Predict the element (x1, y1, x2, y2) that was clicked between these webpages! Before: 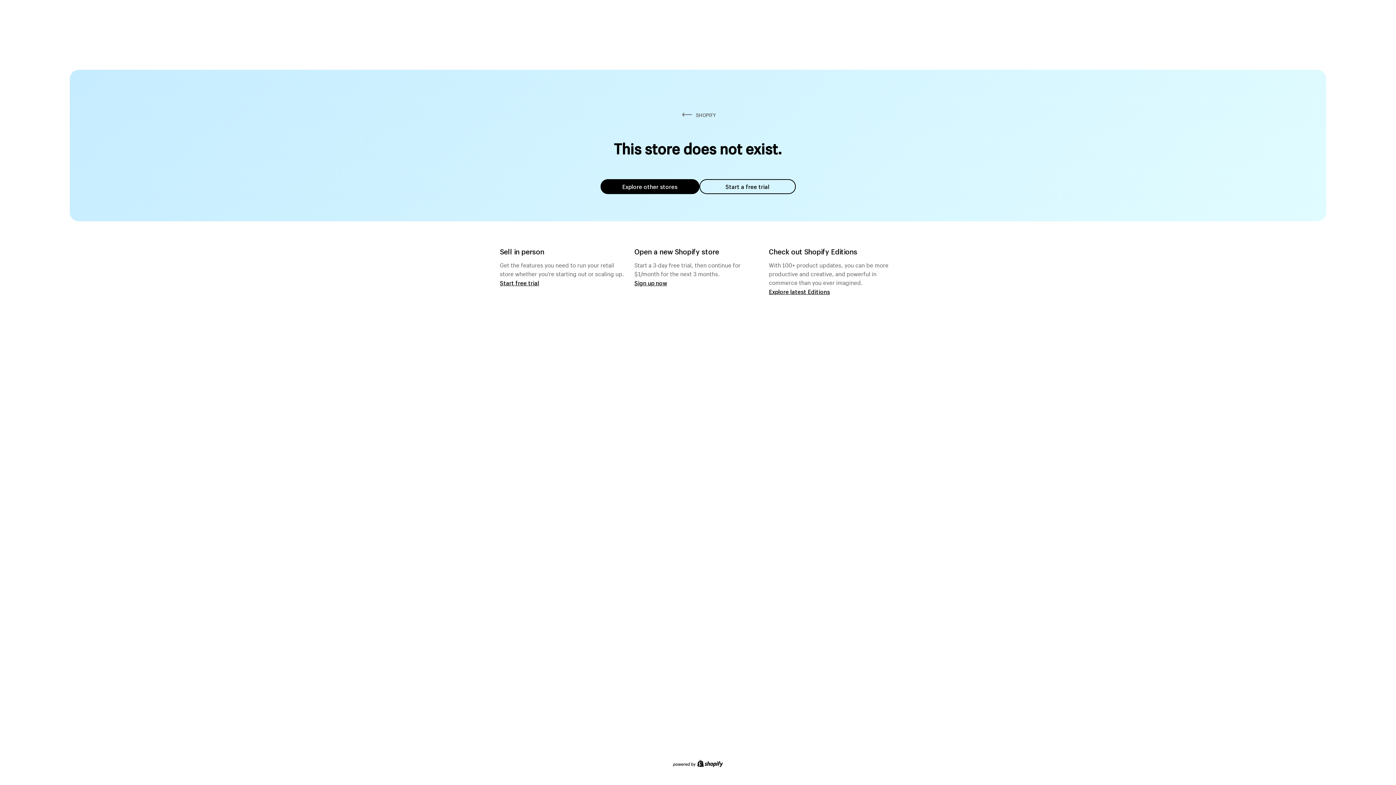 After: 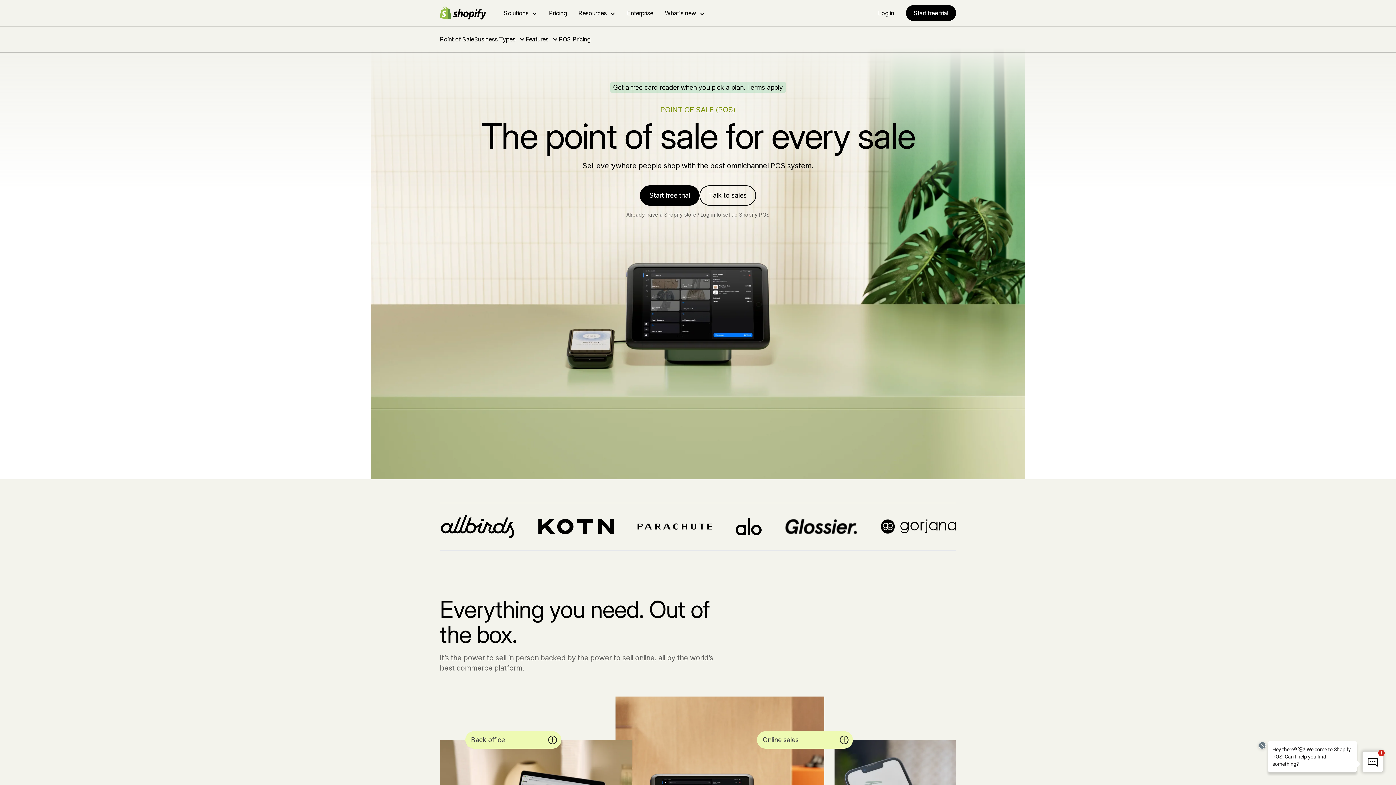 Action: bbox: (500, 279, 539, 286) label: Start free trial